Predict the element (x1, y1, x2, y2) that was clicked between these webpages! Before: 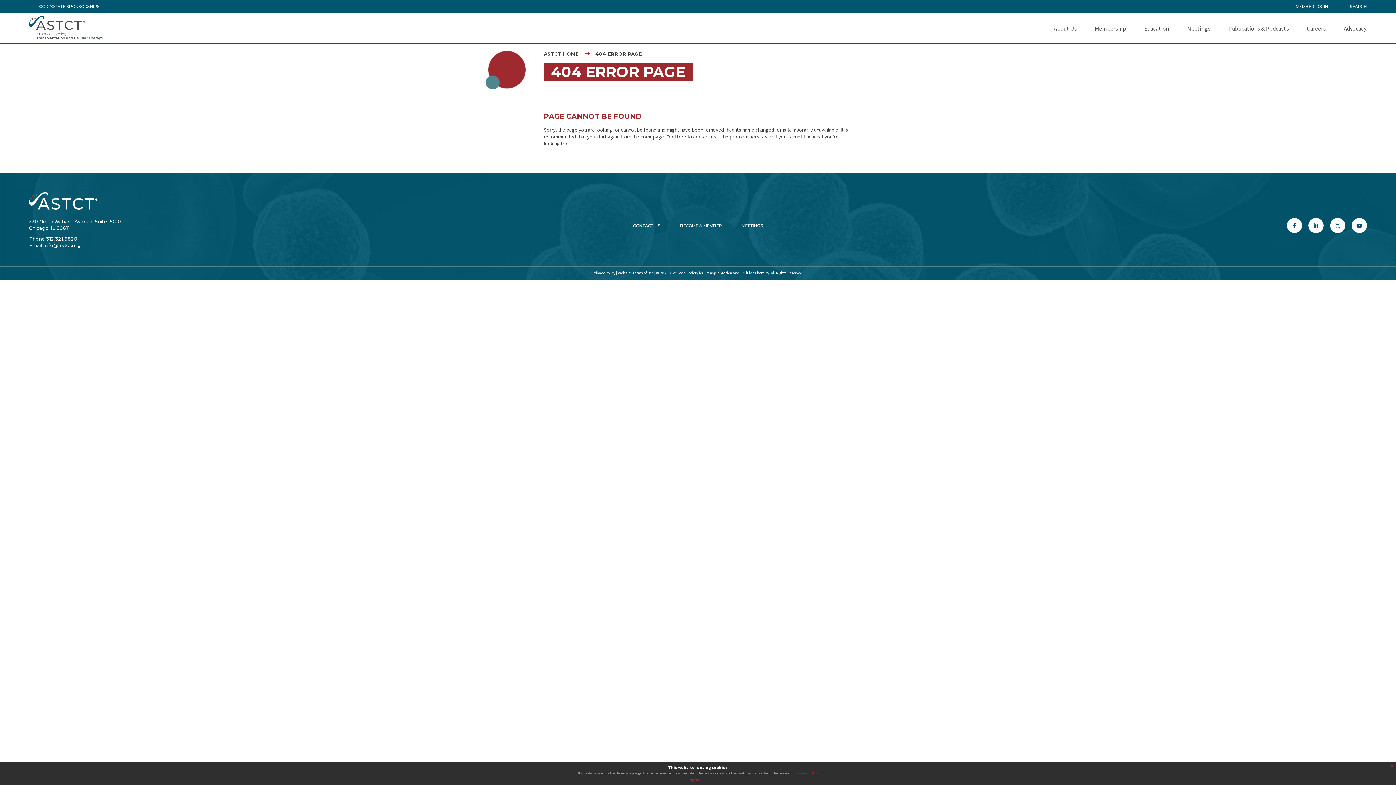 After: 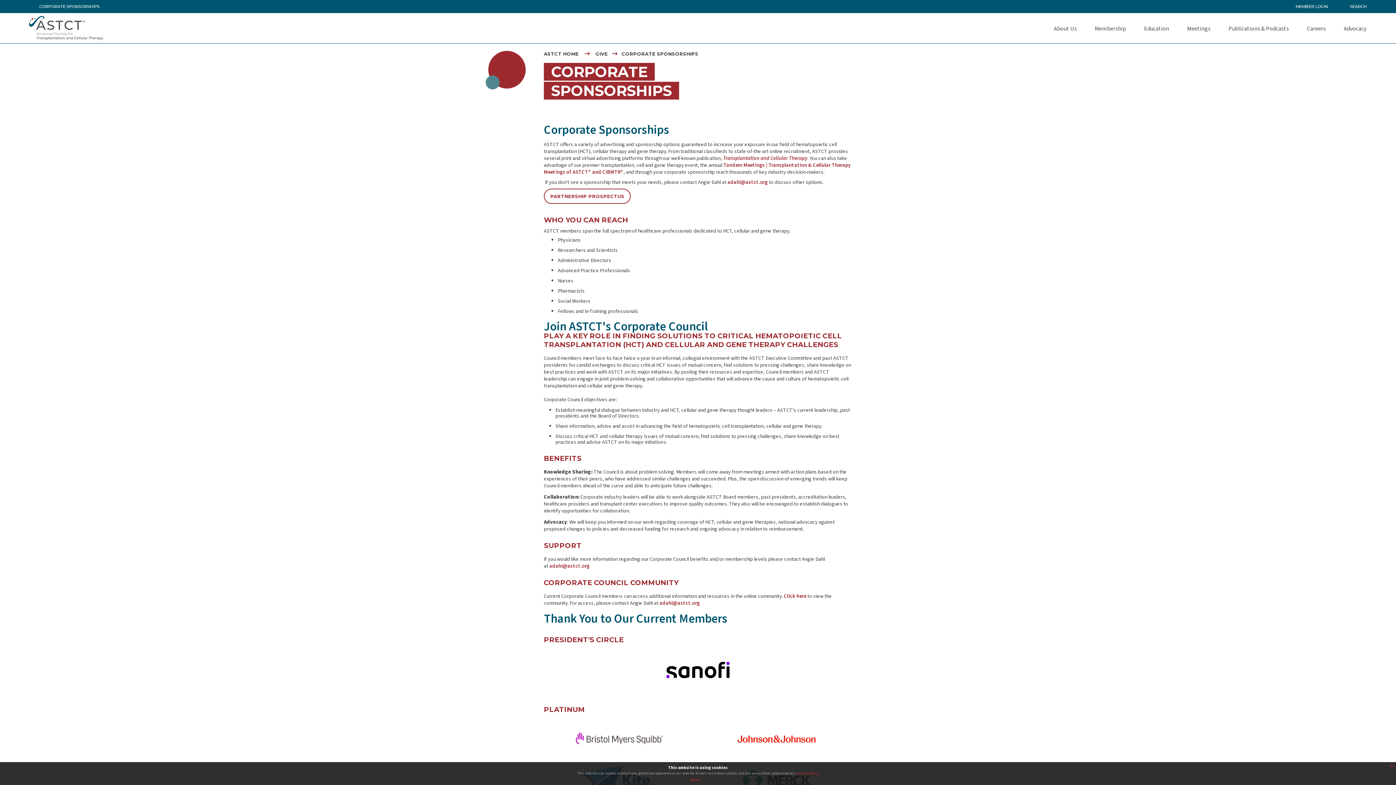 Action: bbox: (42, 0, 131, 16) label: CORPORATE SPONSORSHIPS